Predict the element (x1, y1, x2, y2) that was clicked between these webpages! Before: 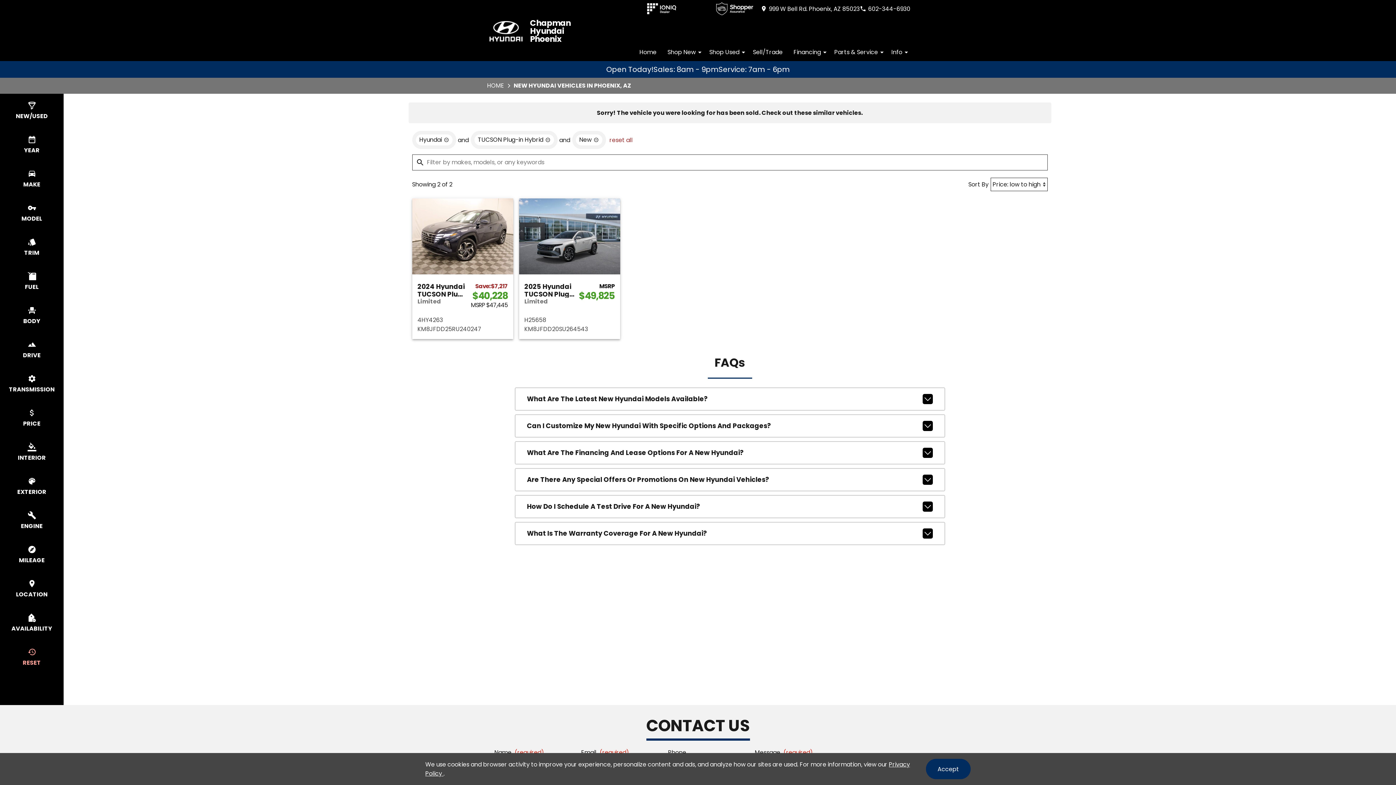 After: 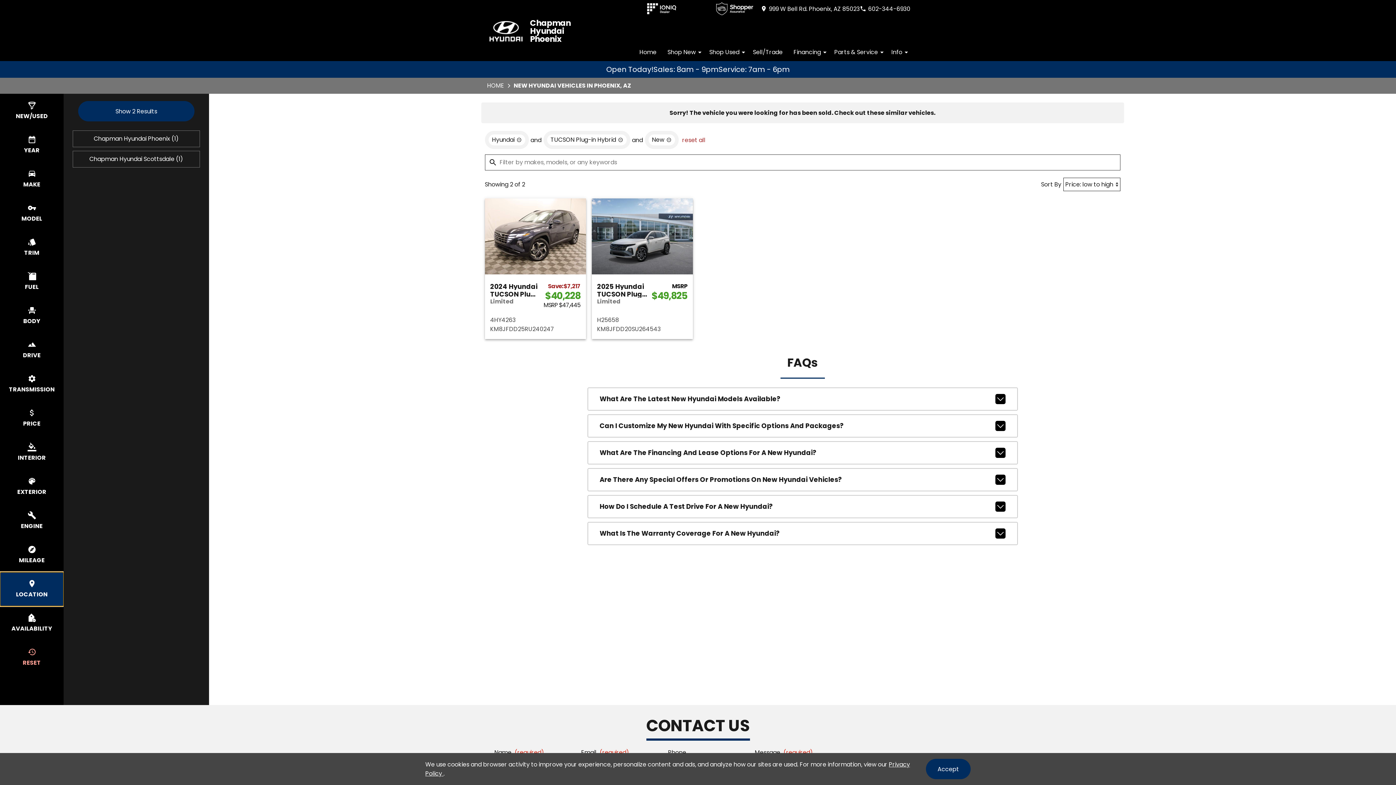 Action: bbox: (0, 572, 63, 606) label: select location